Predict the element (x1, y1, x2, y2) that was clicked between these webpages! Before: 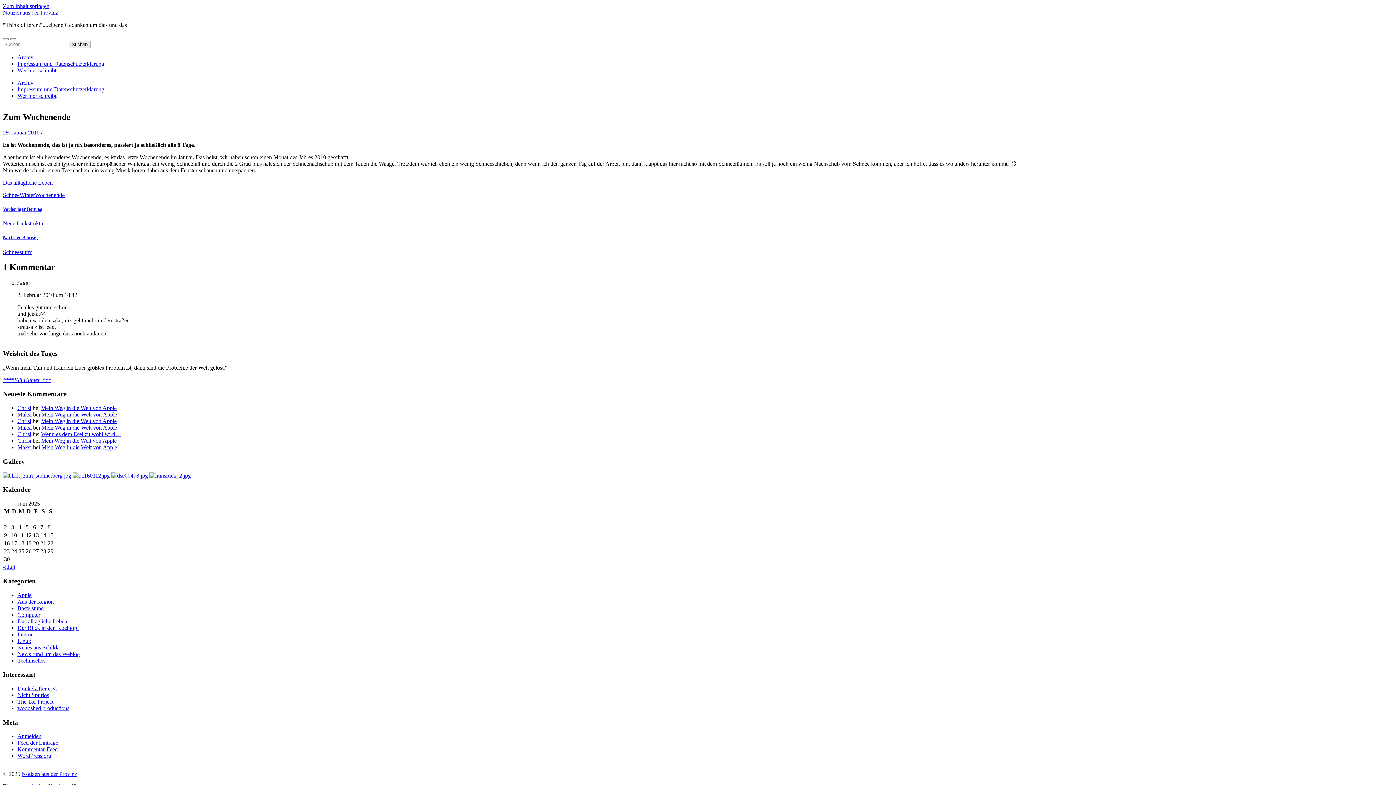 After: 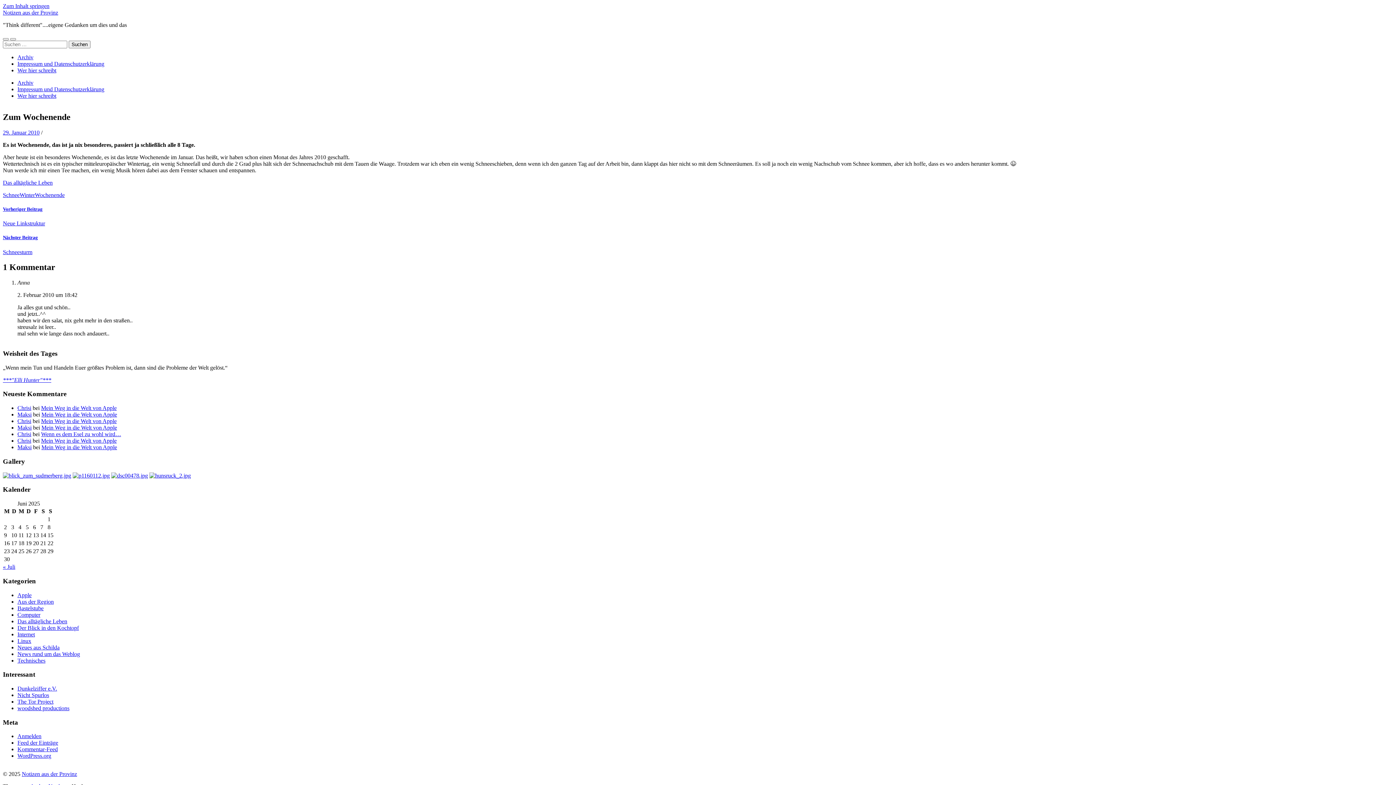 Action: label: 29. Januar 2010 bbox: (2, 129, 39, 135)